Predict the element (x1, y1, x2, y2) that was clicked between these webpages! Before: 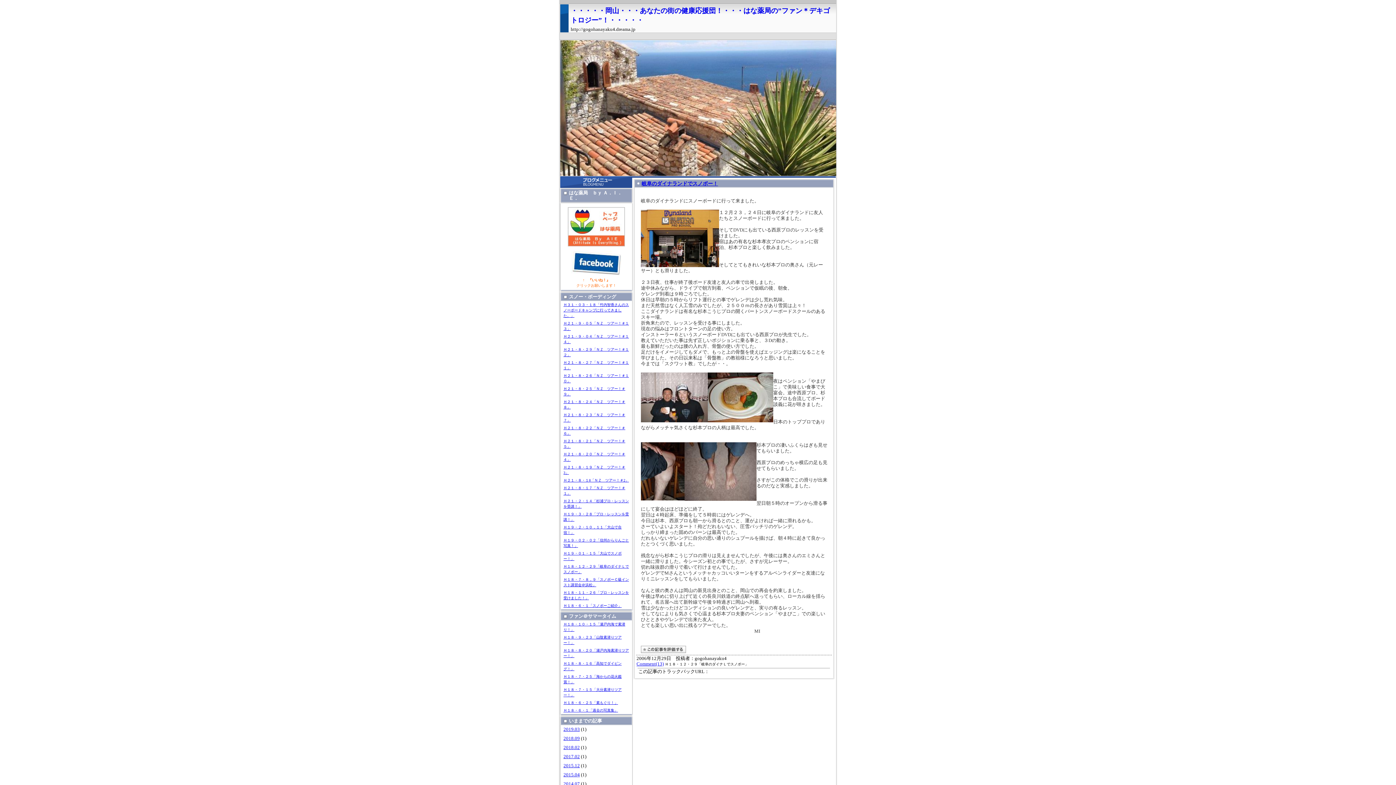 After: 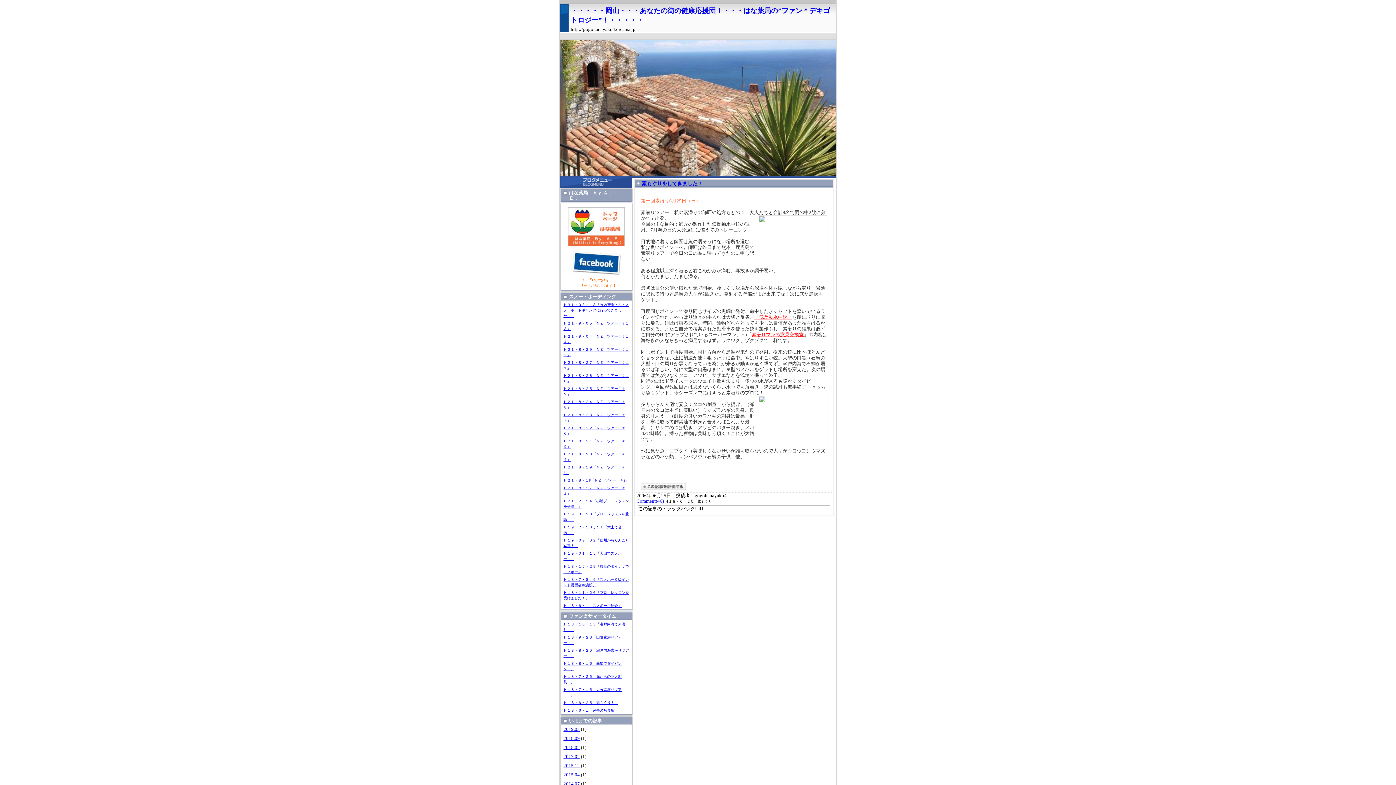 Action: bbox: (563, 700, 618, 705) label: Ｈ１８・６・２５「素もぐり！」